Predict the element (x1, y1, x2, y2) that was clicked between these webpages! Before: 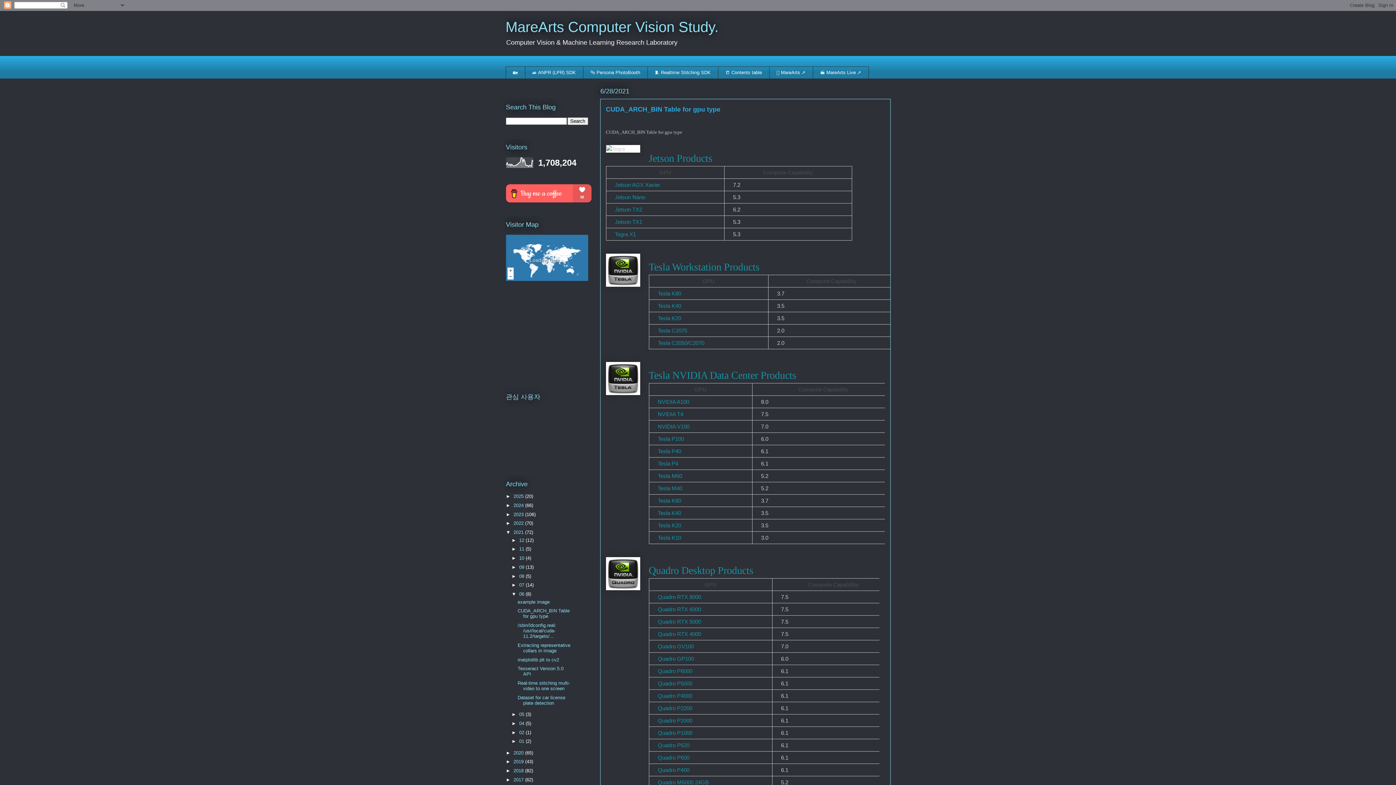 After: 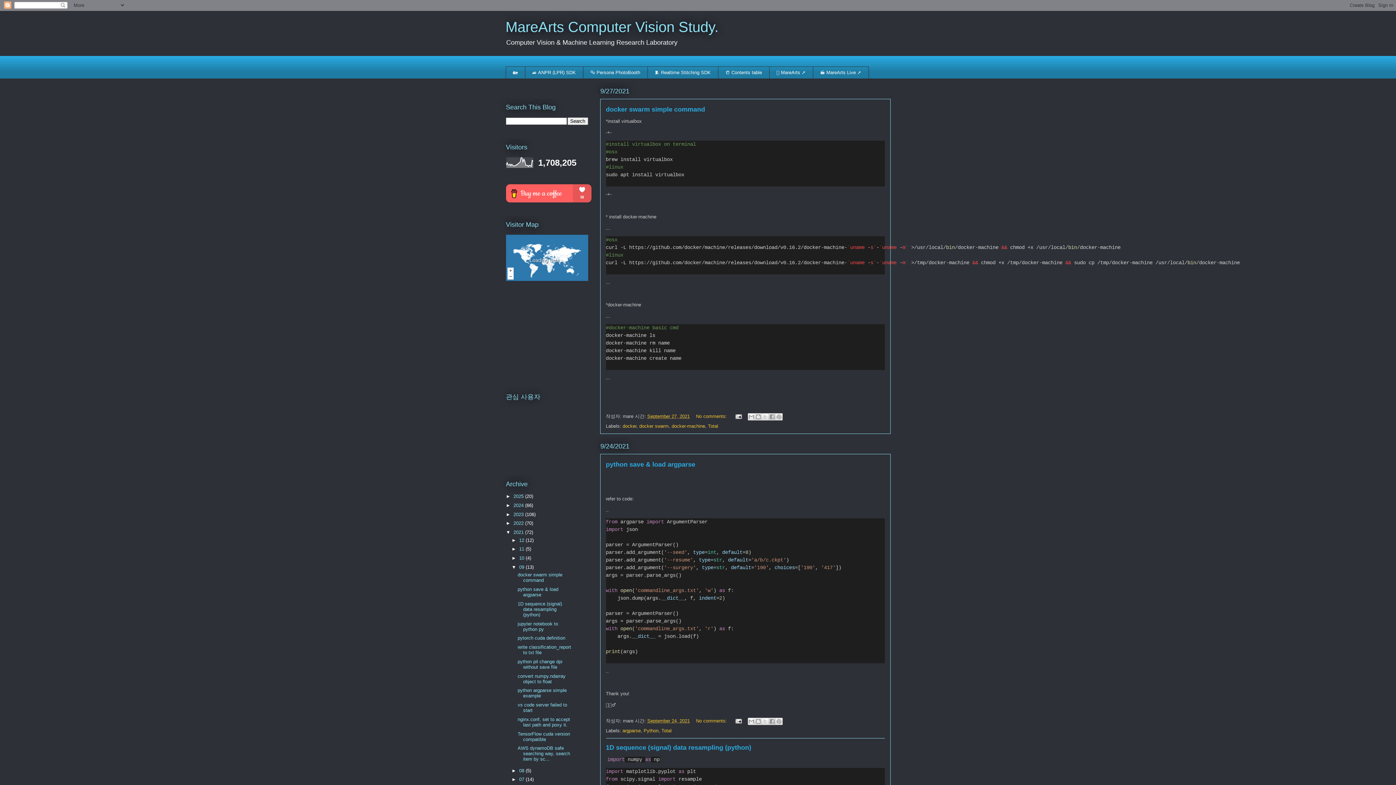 Action: bbox: (519, 564, 525, 570) label: 09 